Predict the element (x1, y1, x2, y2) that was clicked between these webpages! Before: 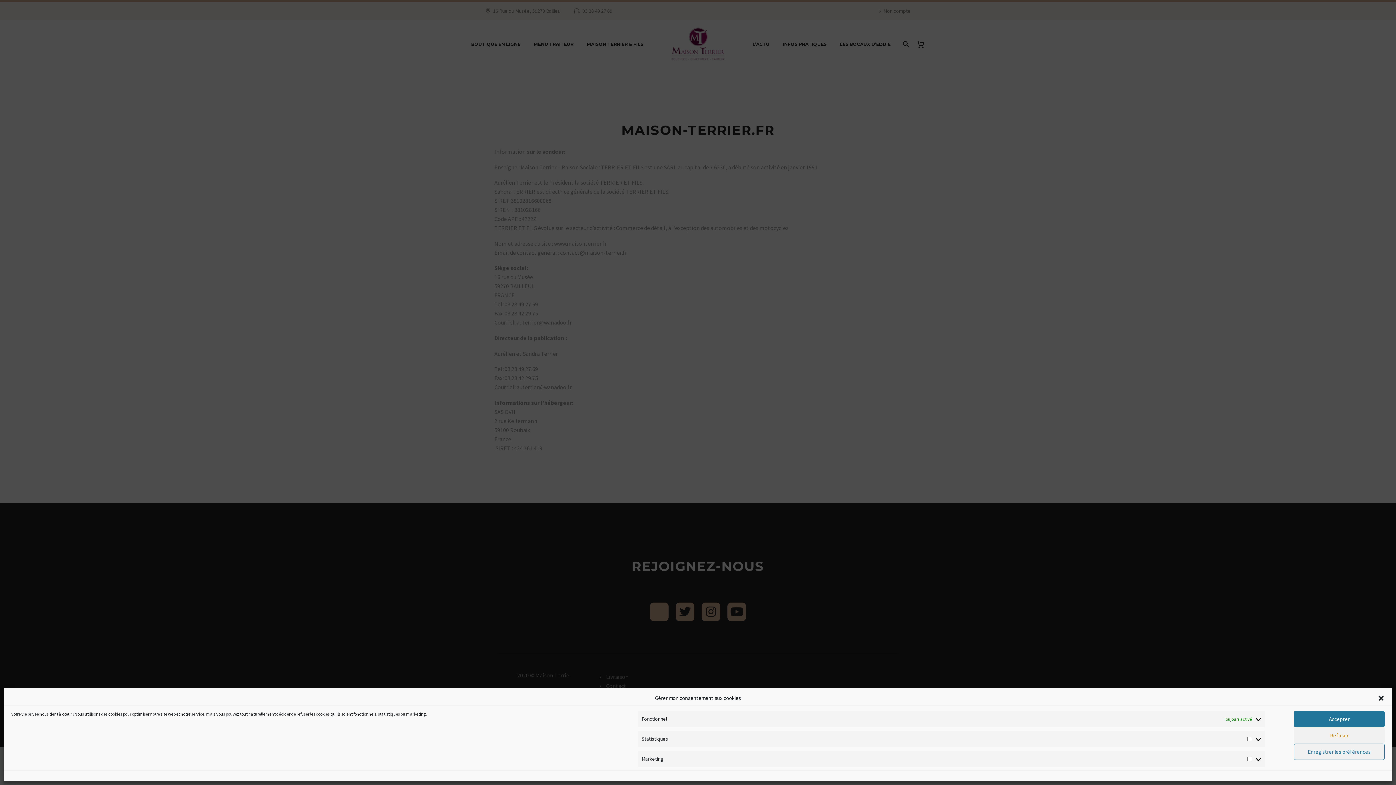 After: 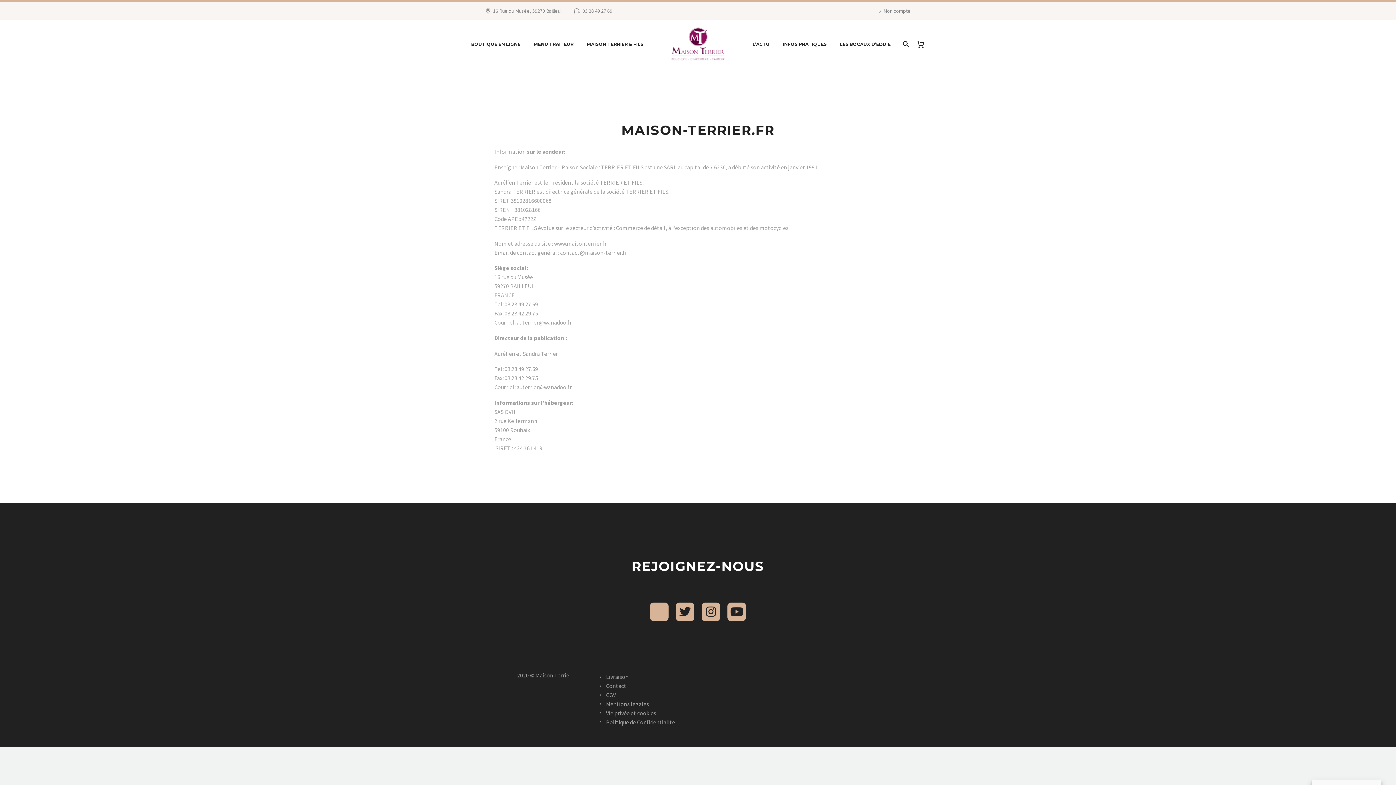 Action: label: close-dialog bbox: (1377, 694, 1385, 702)